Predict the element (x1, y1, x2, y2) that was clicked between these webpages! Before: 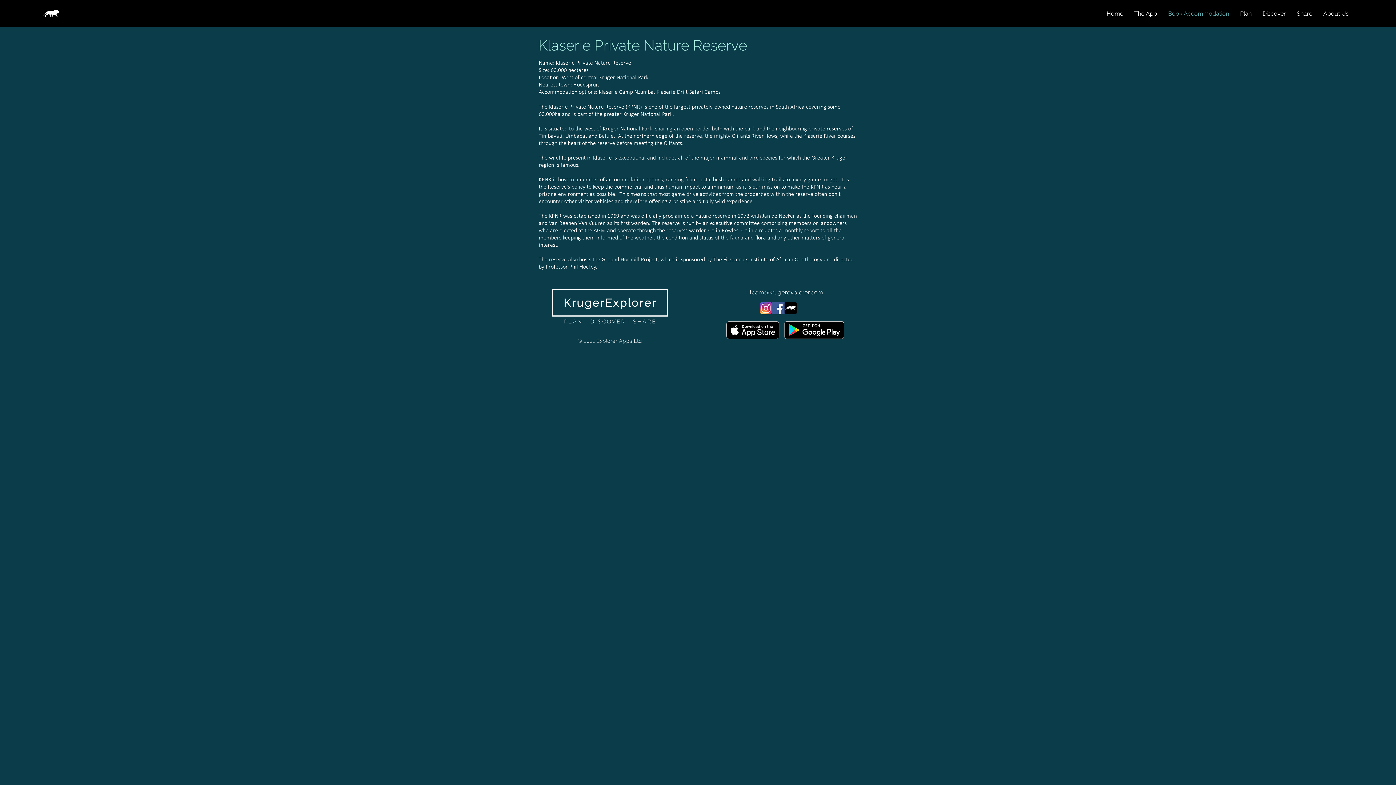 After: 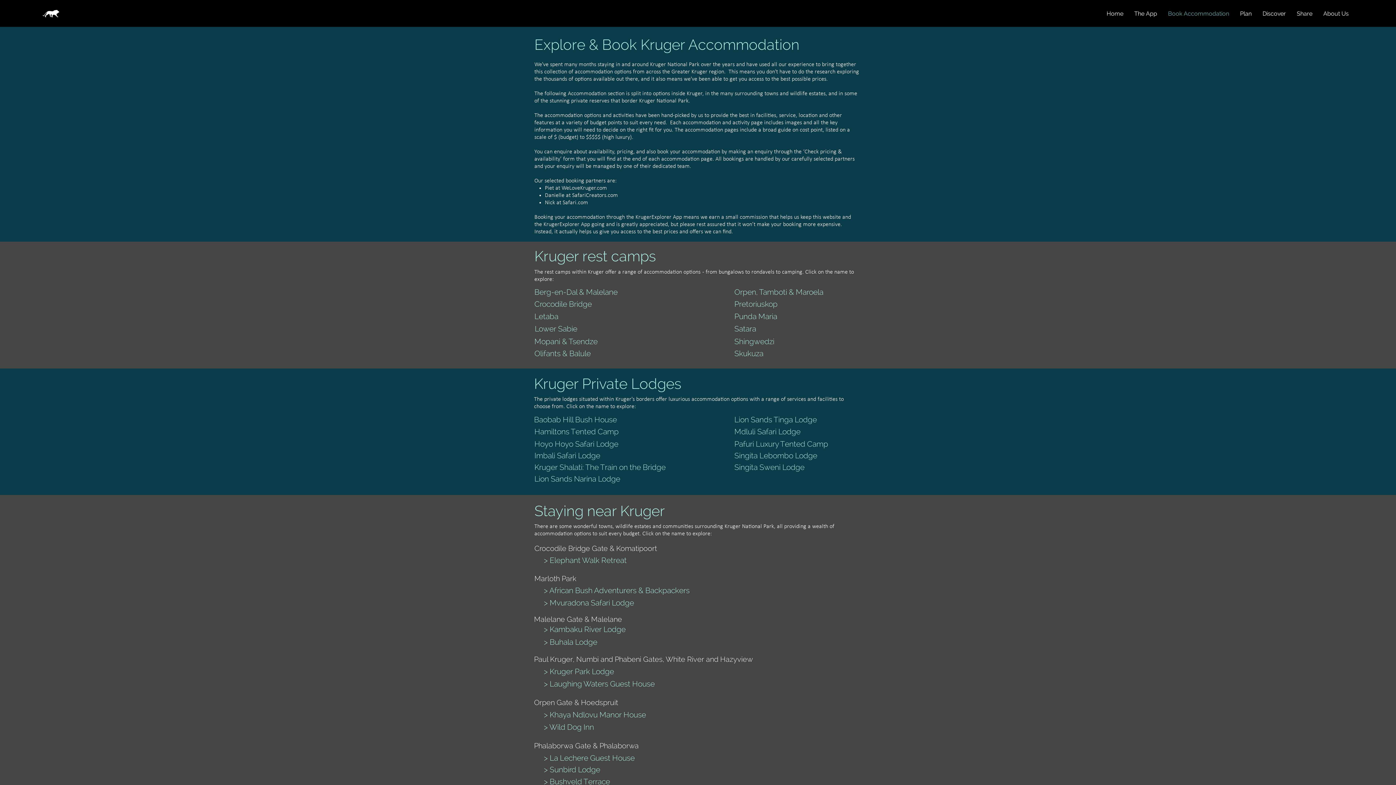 Action: label: Book Accommodation bbox: (1162, 4, 1234, 22)